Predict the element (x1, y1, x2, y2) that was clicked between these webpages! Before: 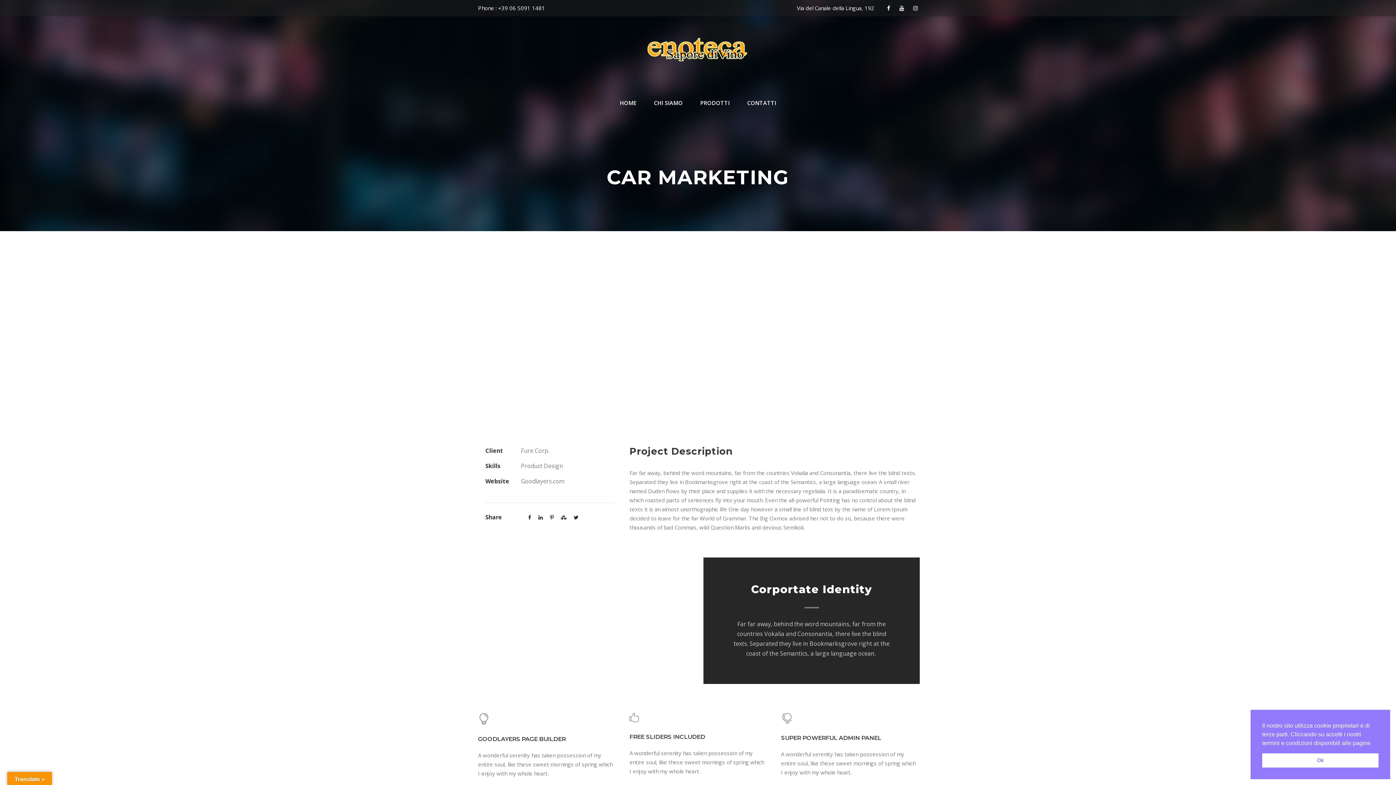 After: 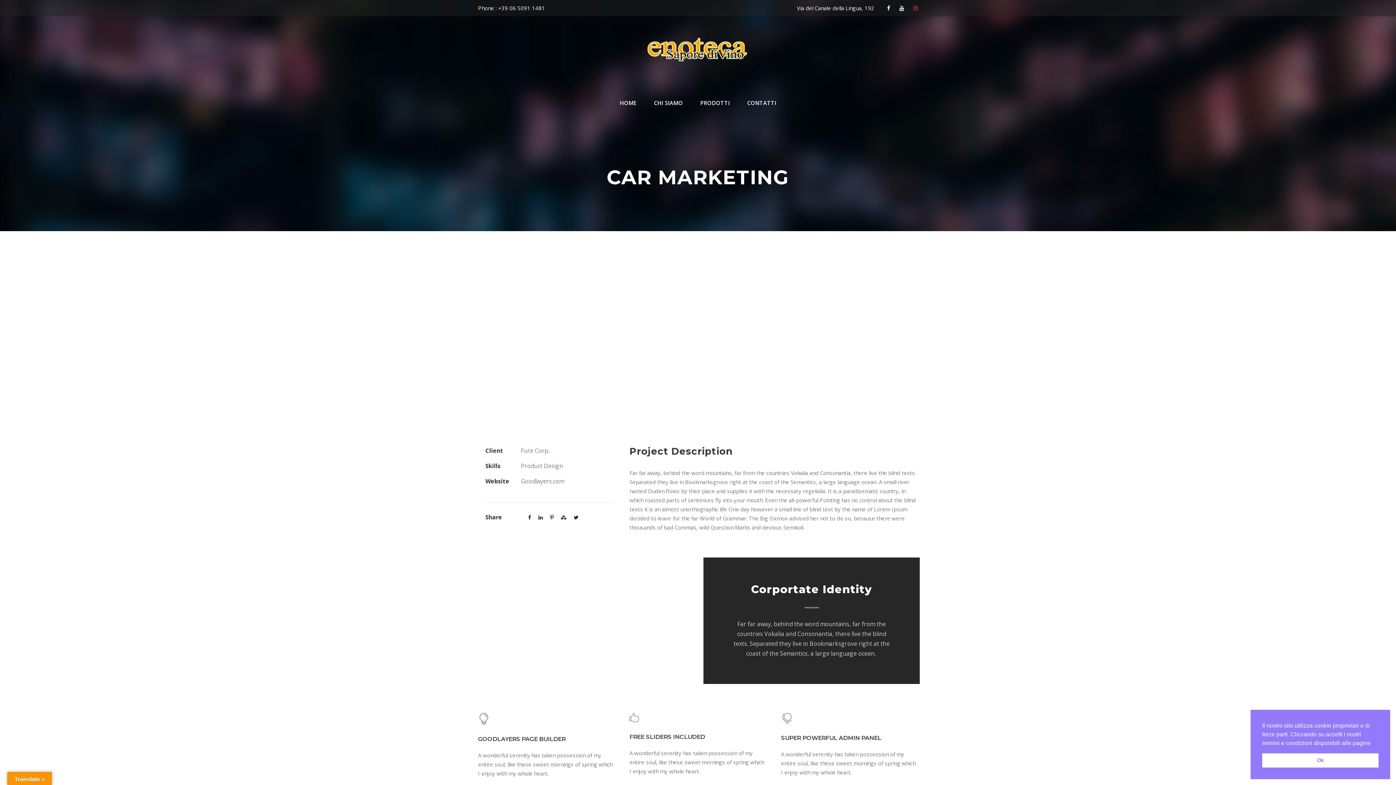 Action: bbox: (913, 4, 918, 11)